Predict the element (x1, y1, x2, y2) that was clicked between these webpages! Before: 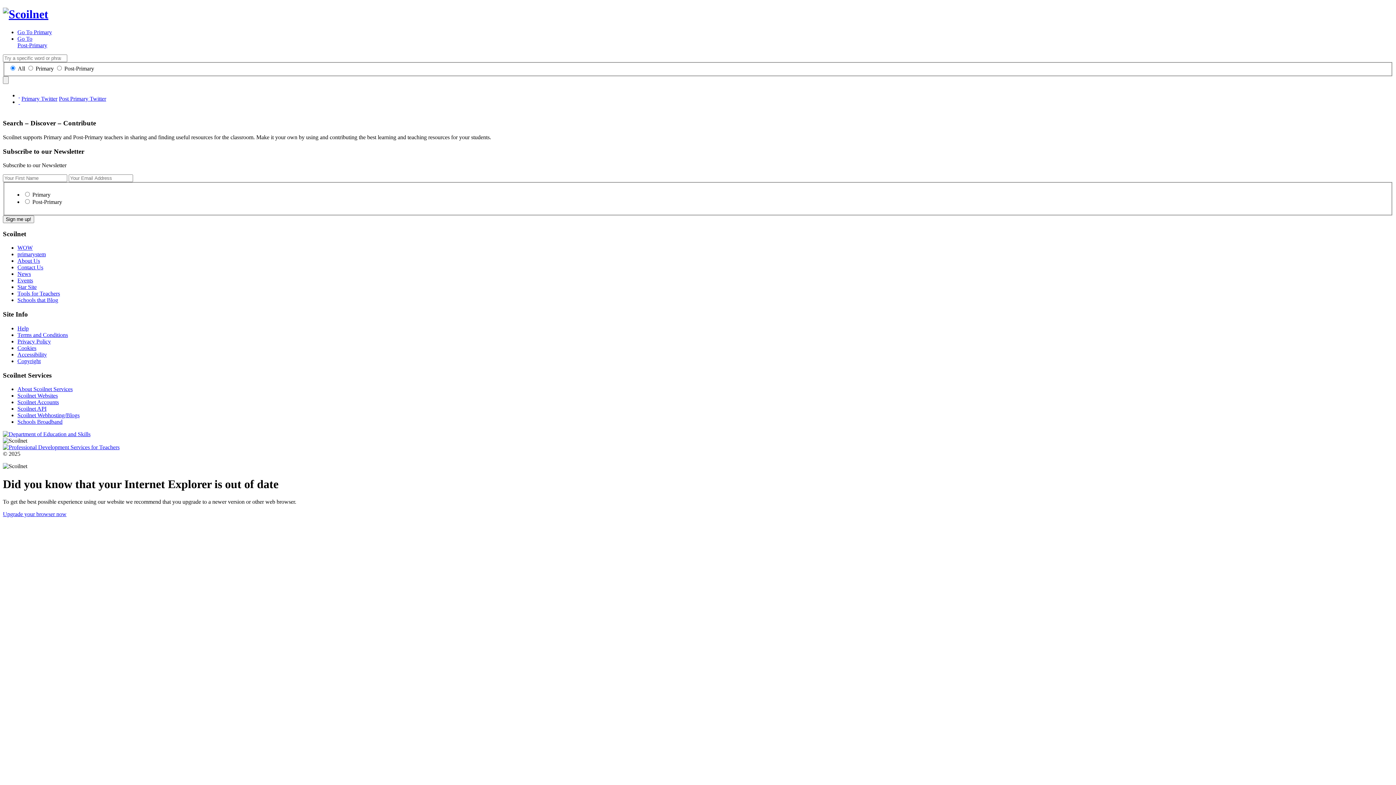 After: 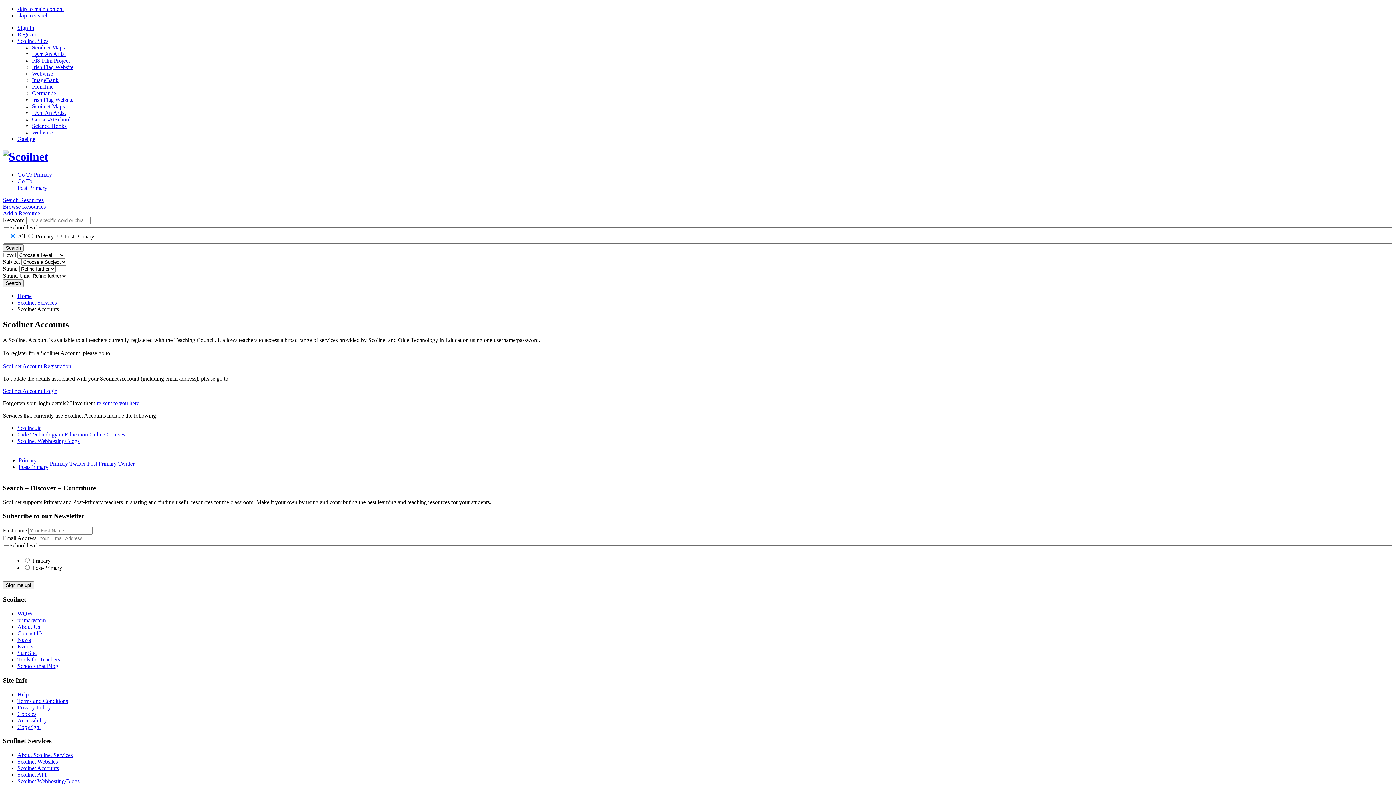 Action: bbox: (17, 399, 58, 405) label: Scoilnet Accounts